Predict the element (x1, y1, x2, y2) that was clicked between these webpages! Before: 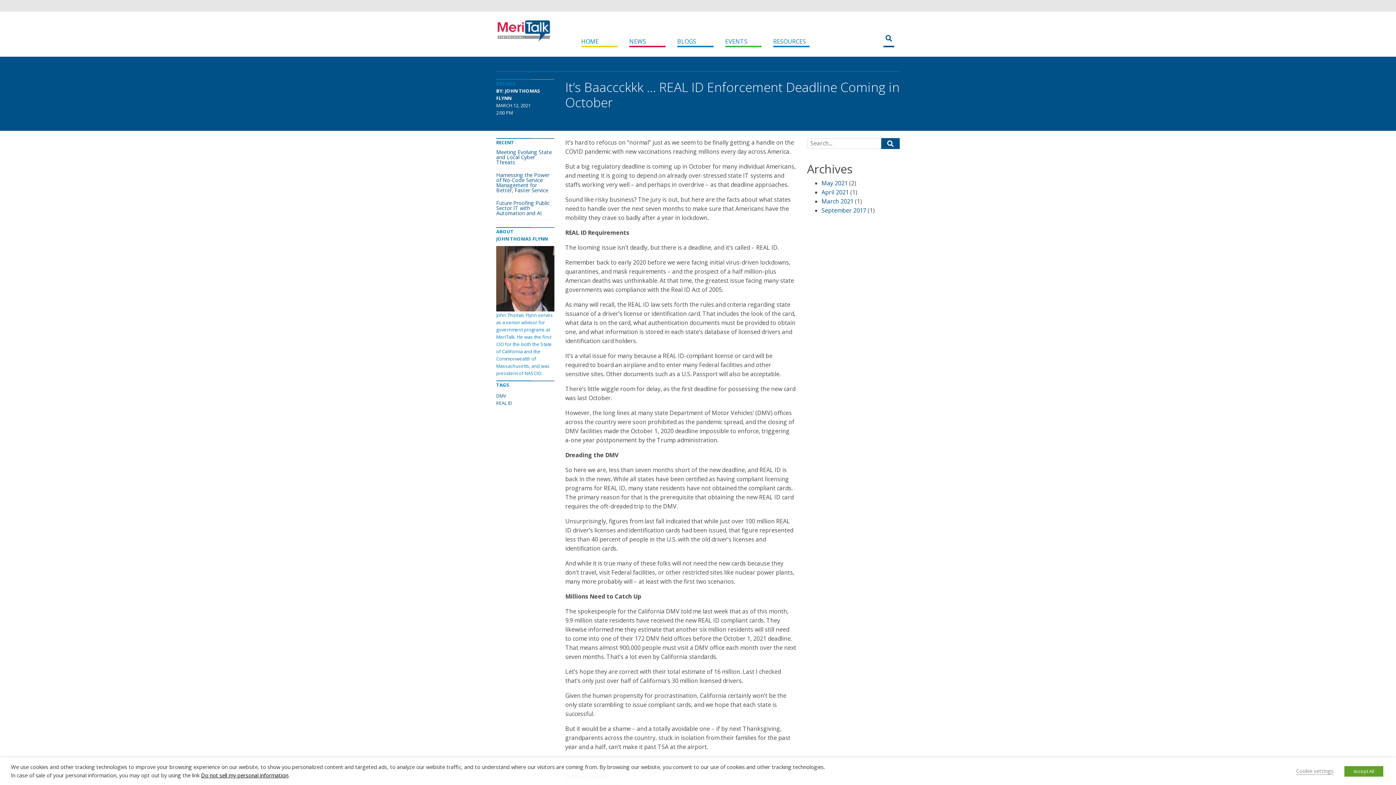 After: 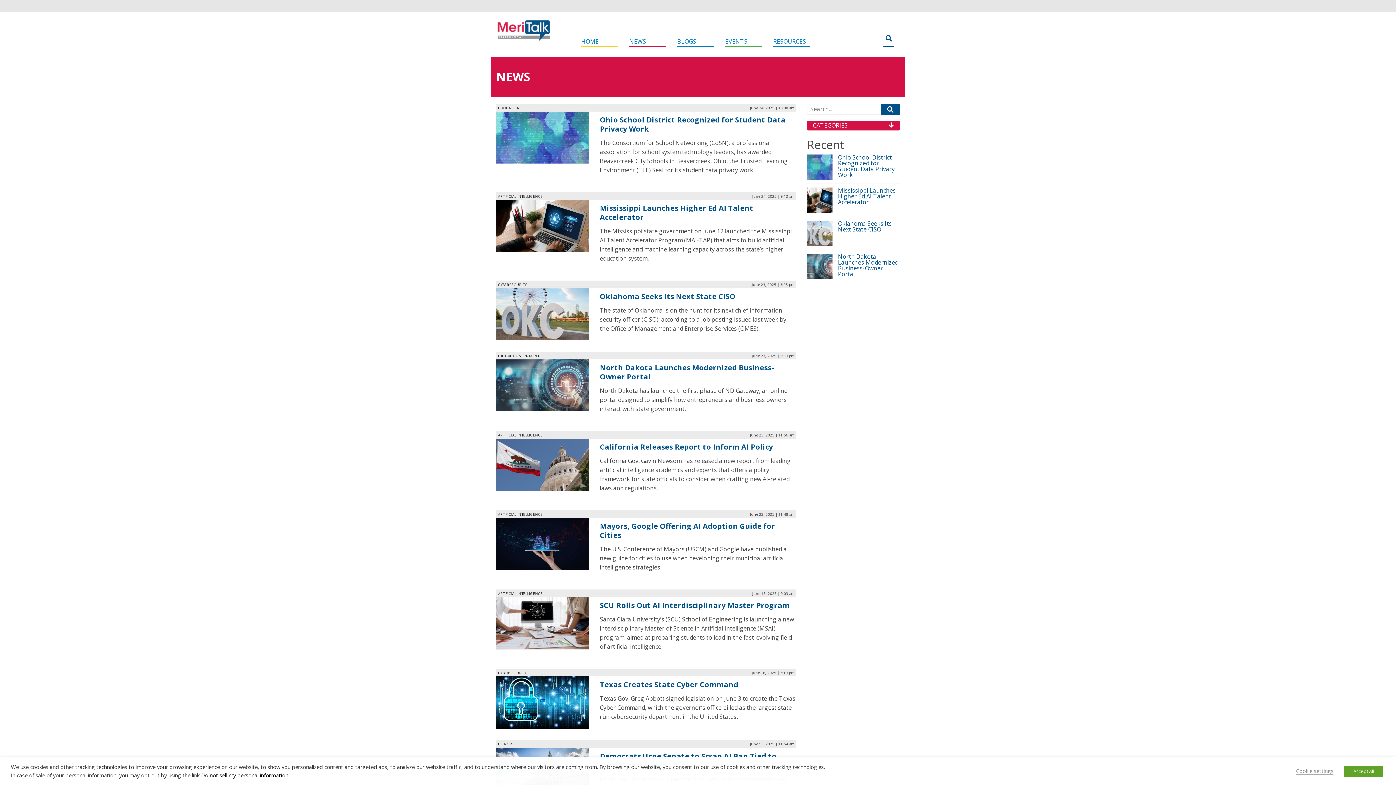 Action: label: NEWS bbox: (629, 35, 665, 47)